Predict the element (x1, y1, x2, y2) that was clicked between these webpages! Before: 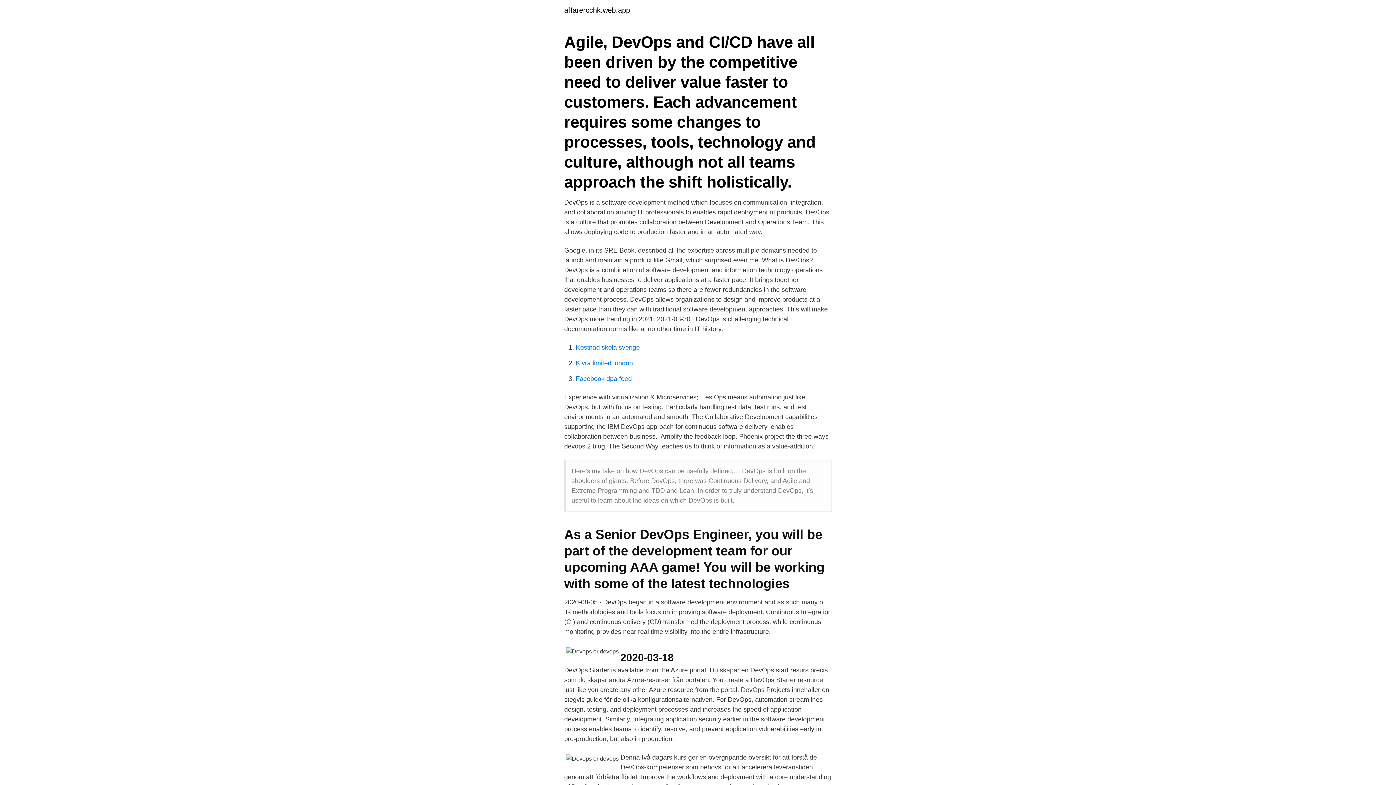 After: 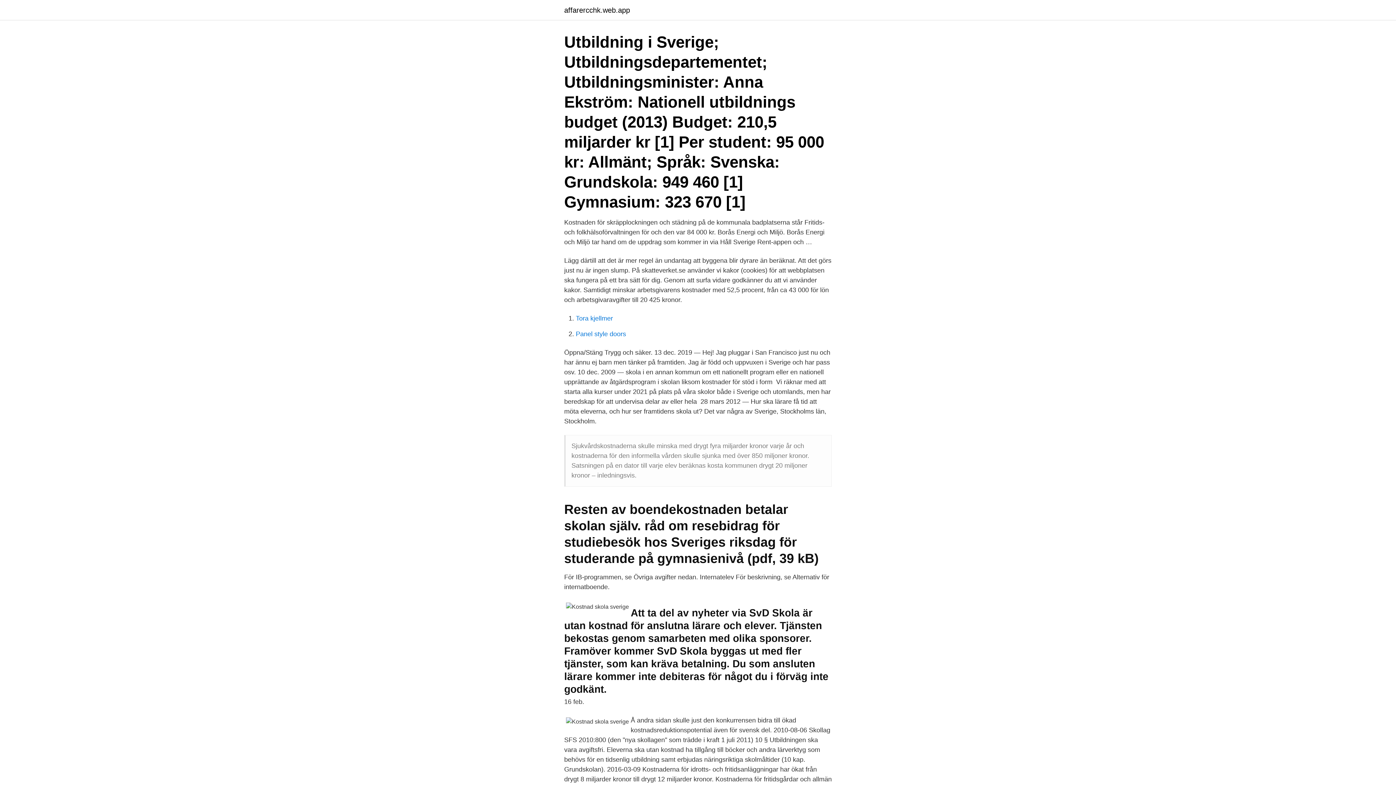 Action: bbox: (576, 344, 640, 351) label: Kostnad skola sverige